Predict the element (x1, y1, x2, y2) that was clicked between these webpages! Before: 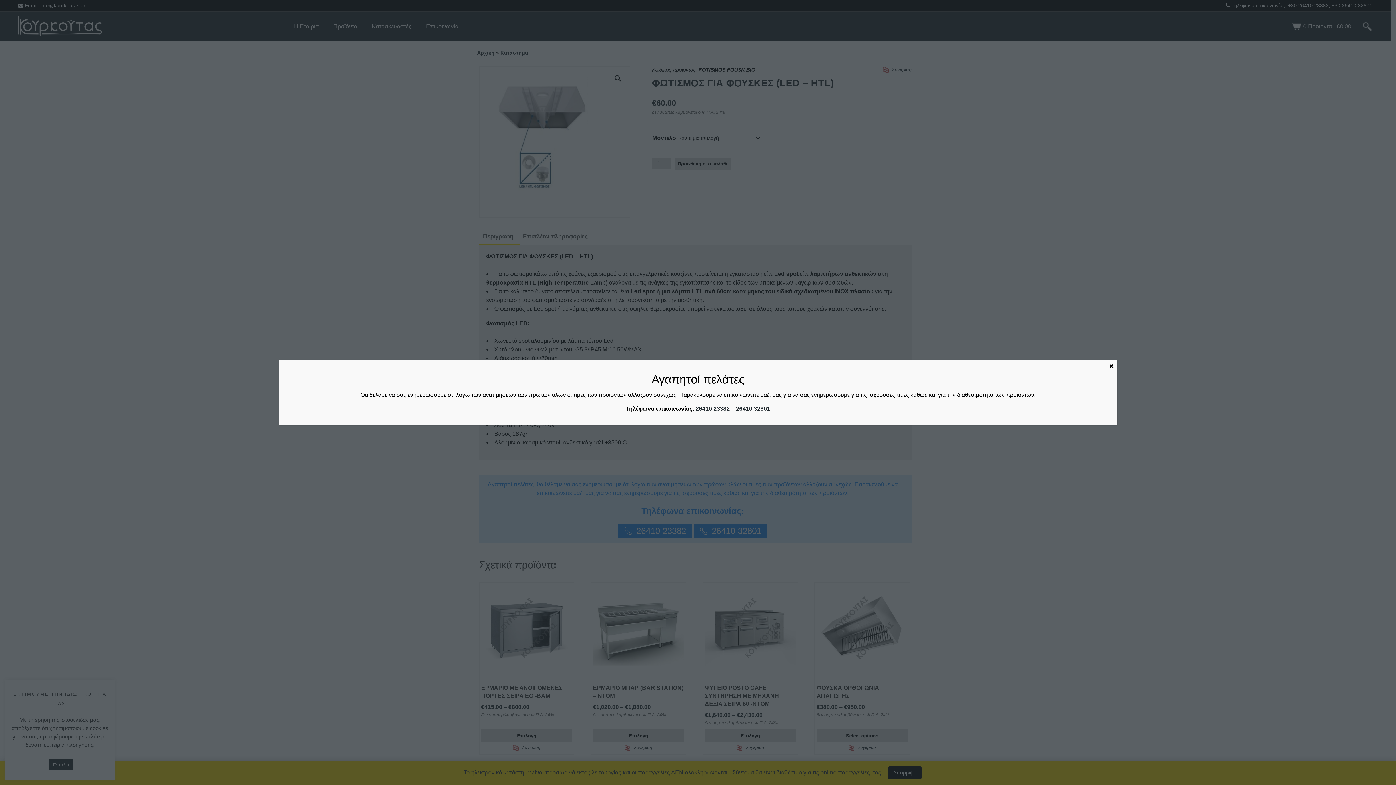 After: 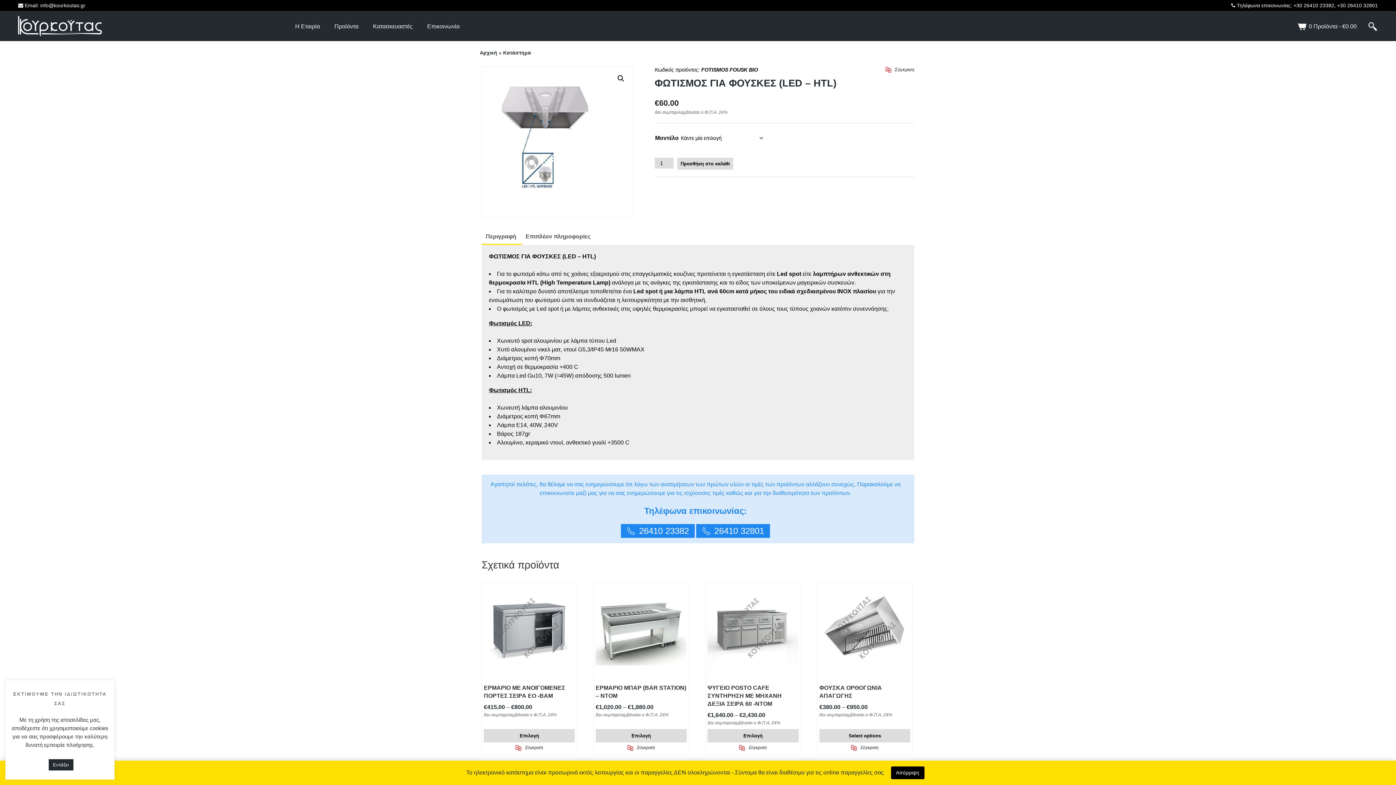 Action: label: Close bbox: (1106, 360, 1117, 372)